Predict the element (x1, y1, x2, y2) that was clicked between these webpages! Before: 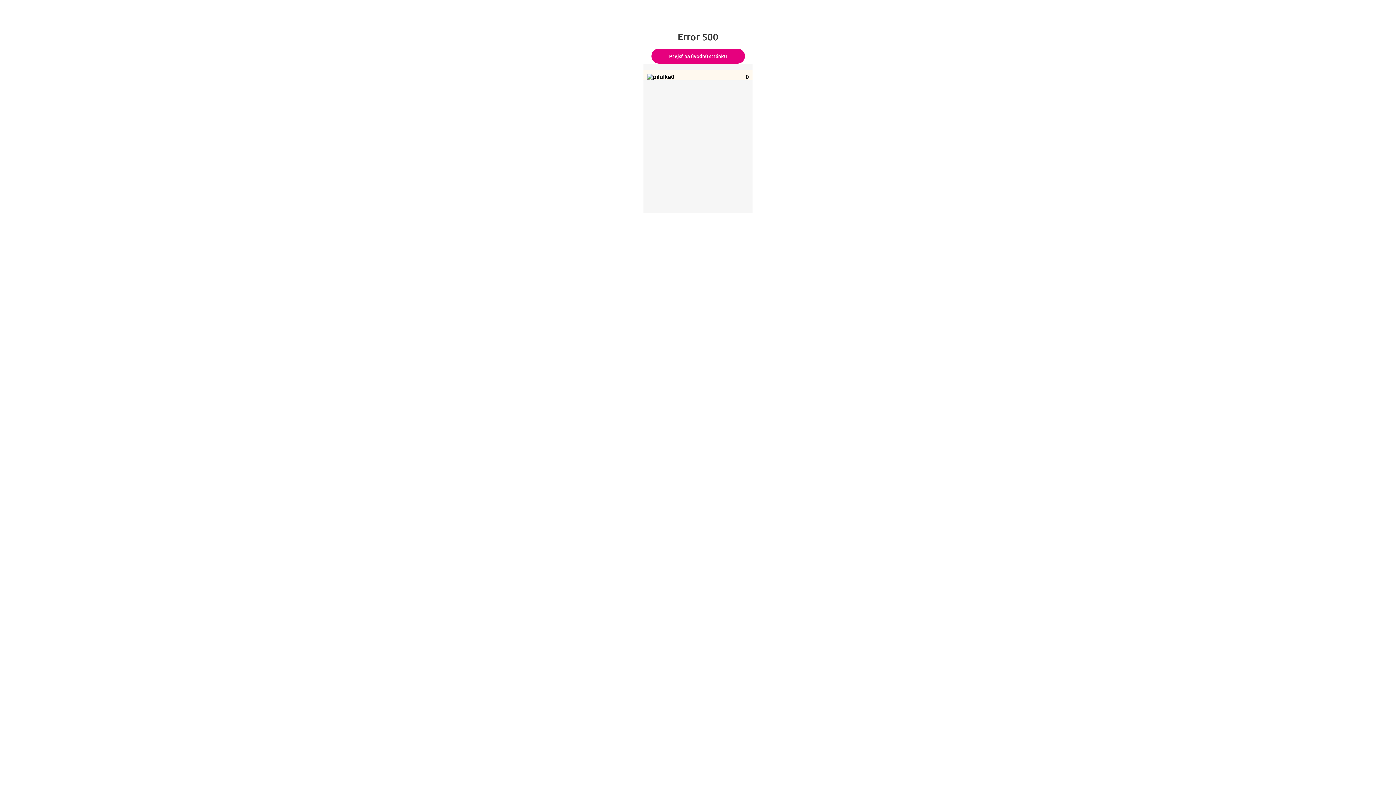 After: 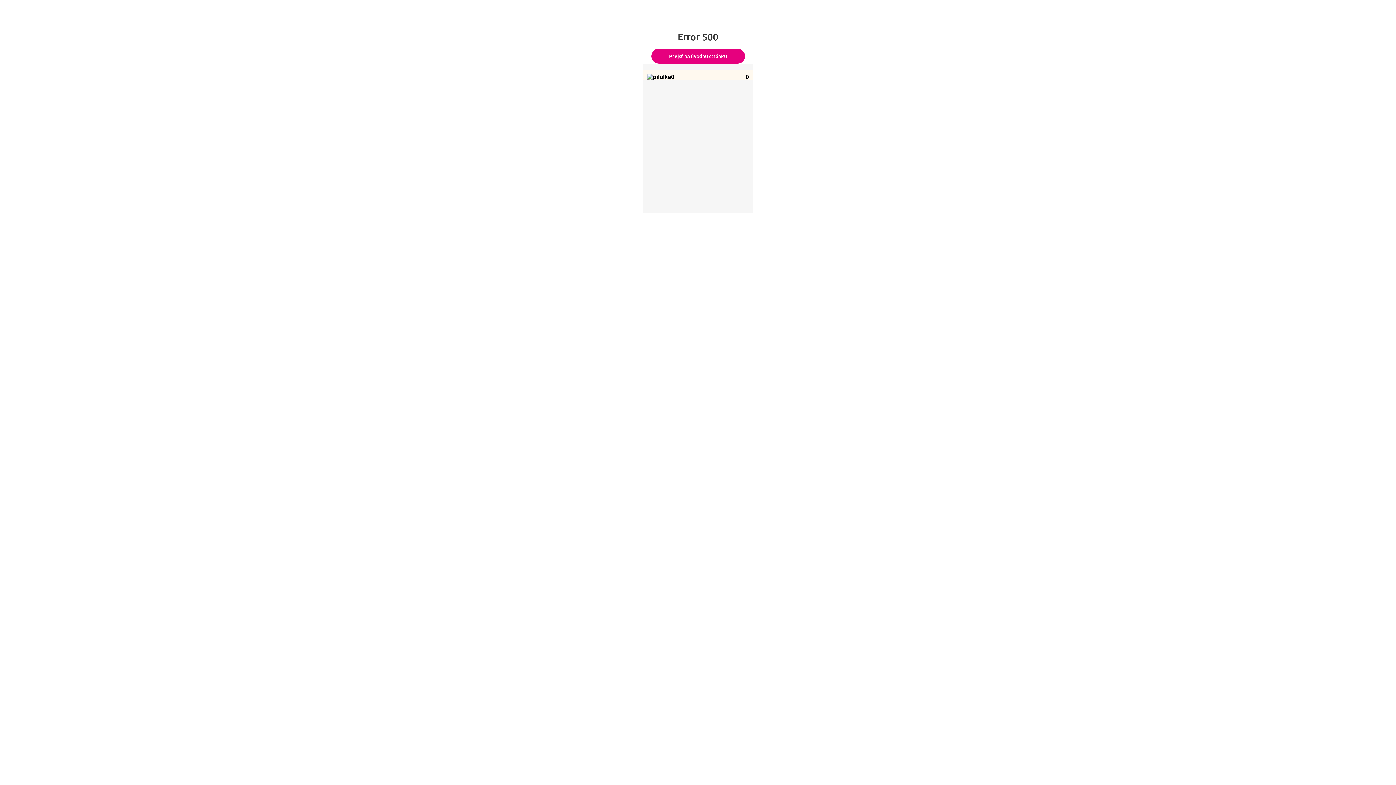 Action: bbox: (651, 48, 744, 63) label: Prejsť na úvodnú stránku